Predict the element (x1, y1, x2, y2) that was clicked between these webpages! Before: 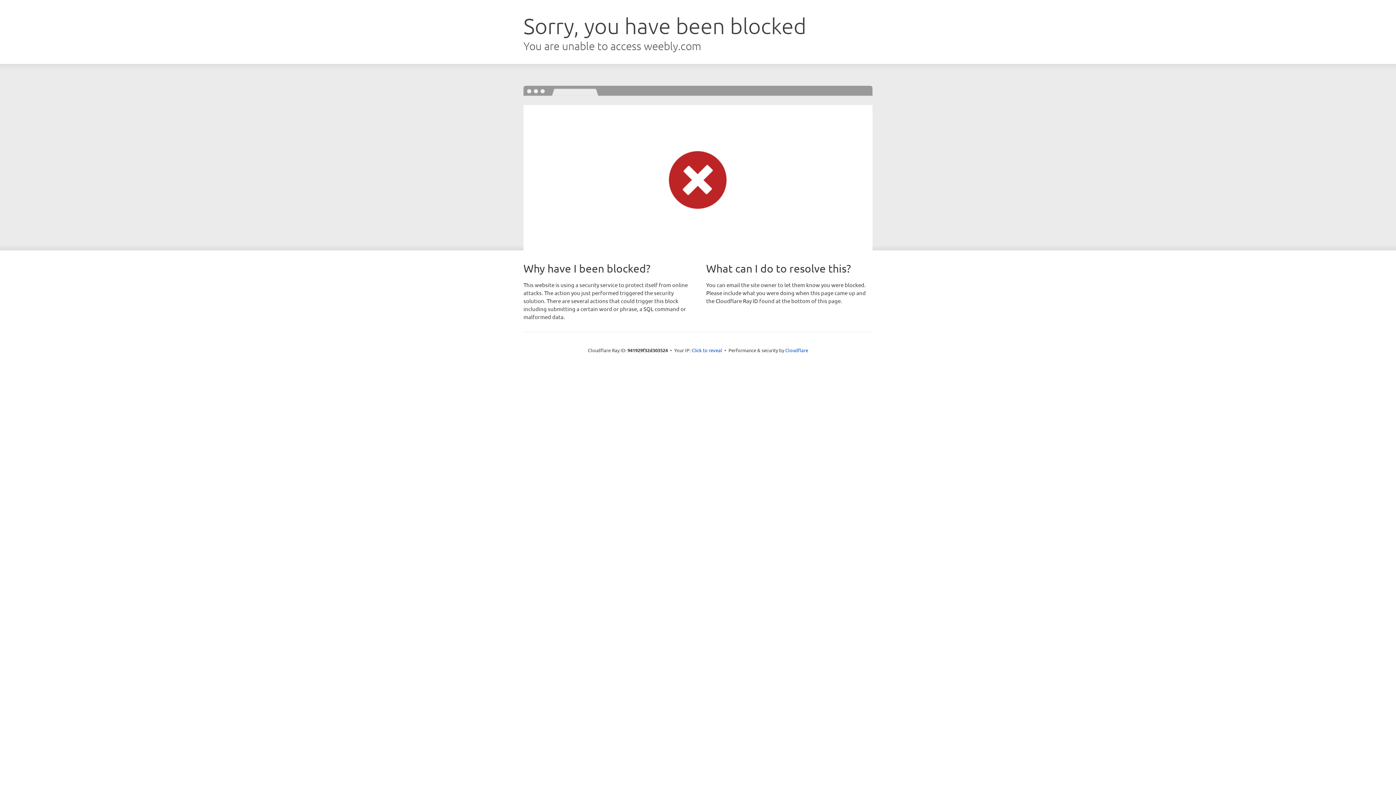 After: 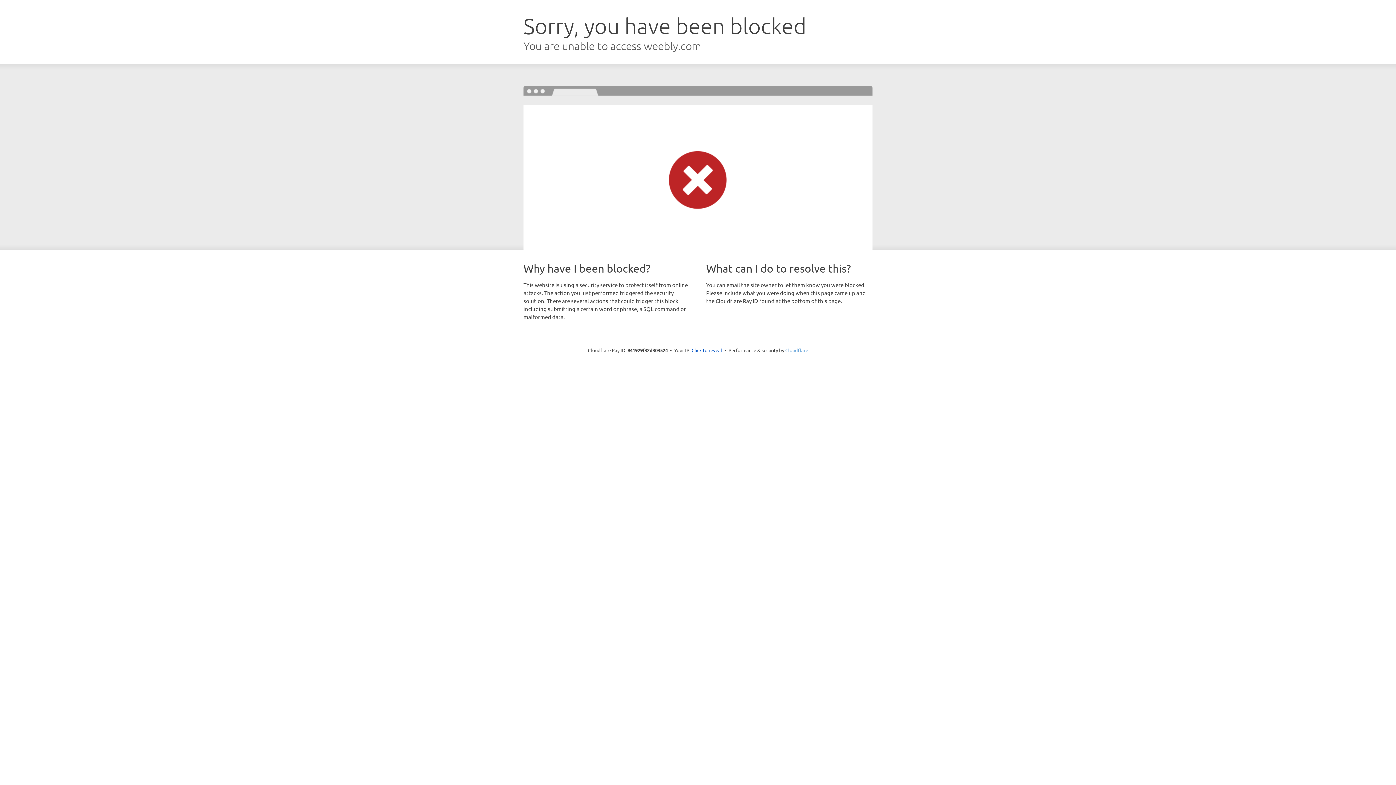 Action: bbox: (785, 347, 808, 353) label: Cloudflare